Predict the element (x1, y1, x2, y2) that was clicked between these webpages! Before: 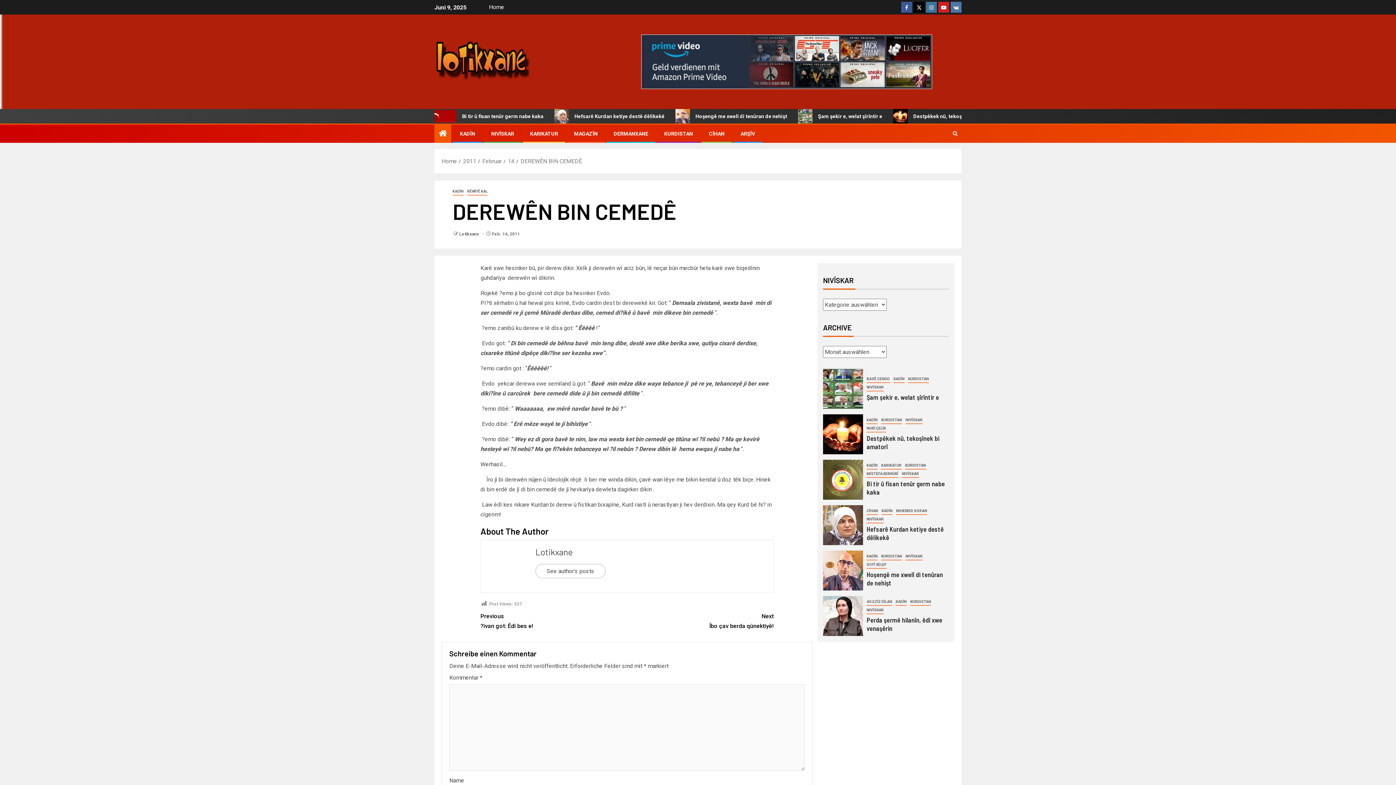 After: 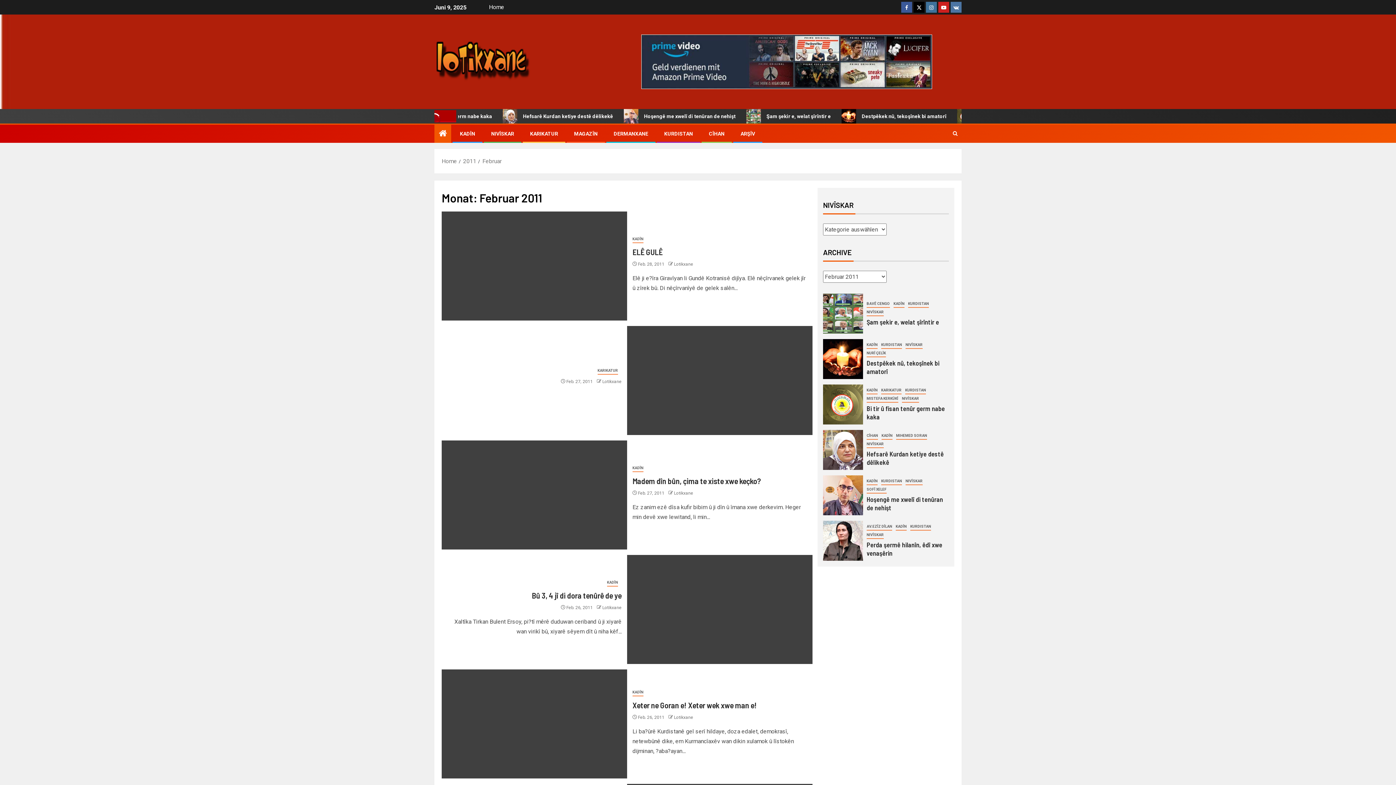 Action: bbox: (482, 157, 501, 164) label: Februar